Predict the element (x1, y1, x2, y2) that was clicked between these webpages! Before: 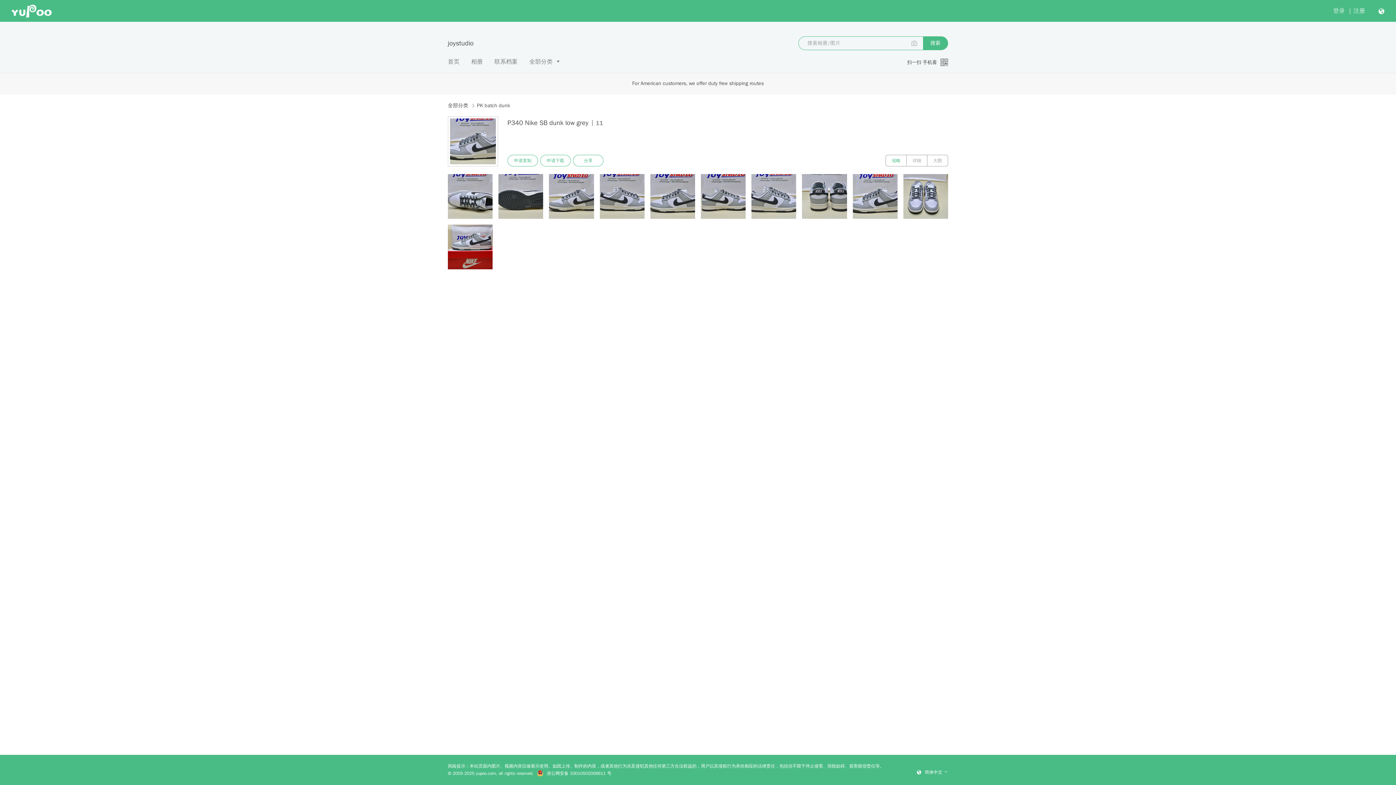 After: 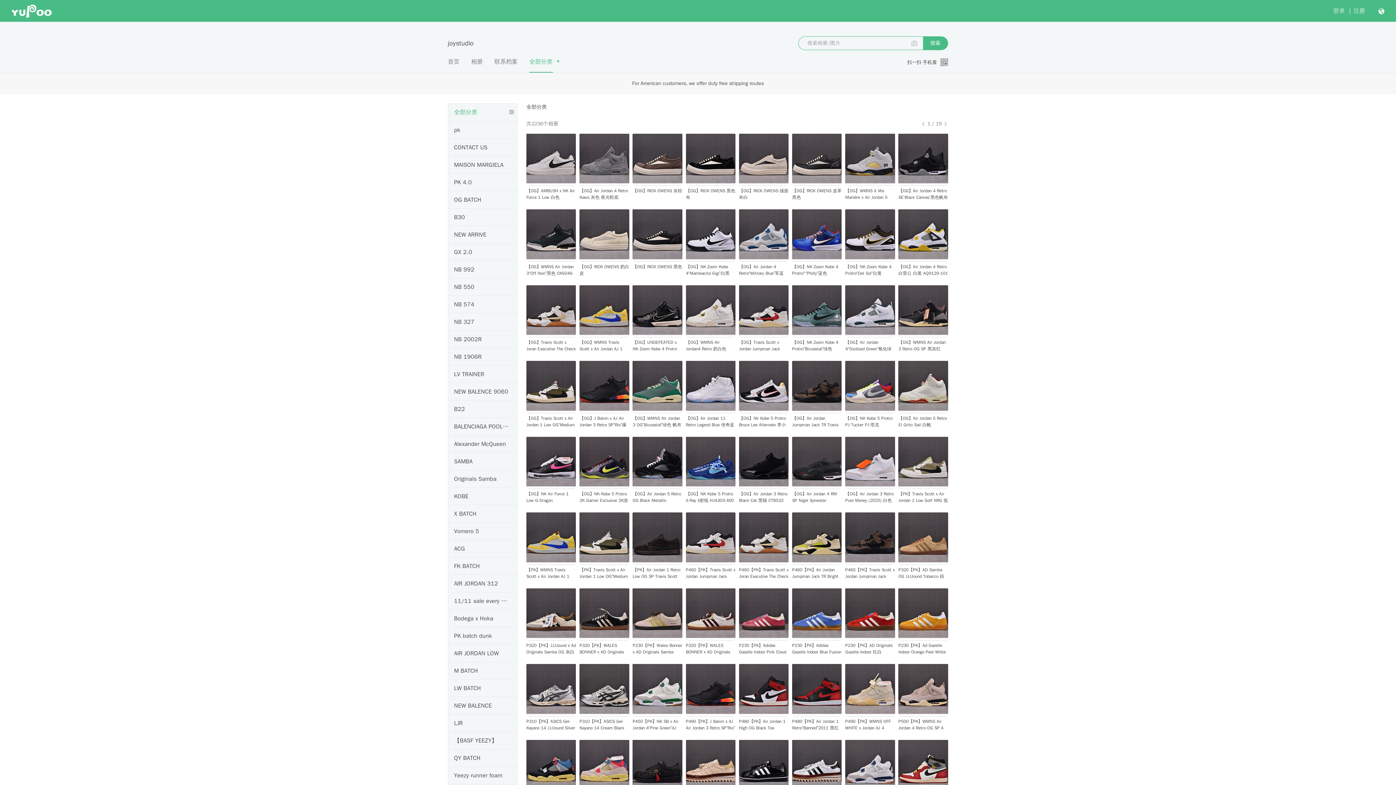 Action: label: 全部分类 bbox: (529, 58, 552, 65)